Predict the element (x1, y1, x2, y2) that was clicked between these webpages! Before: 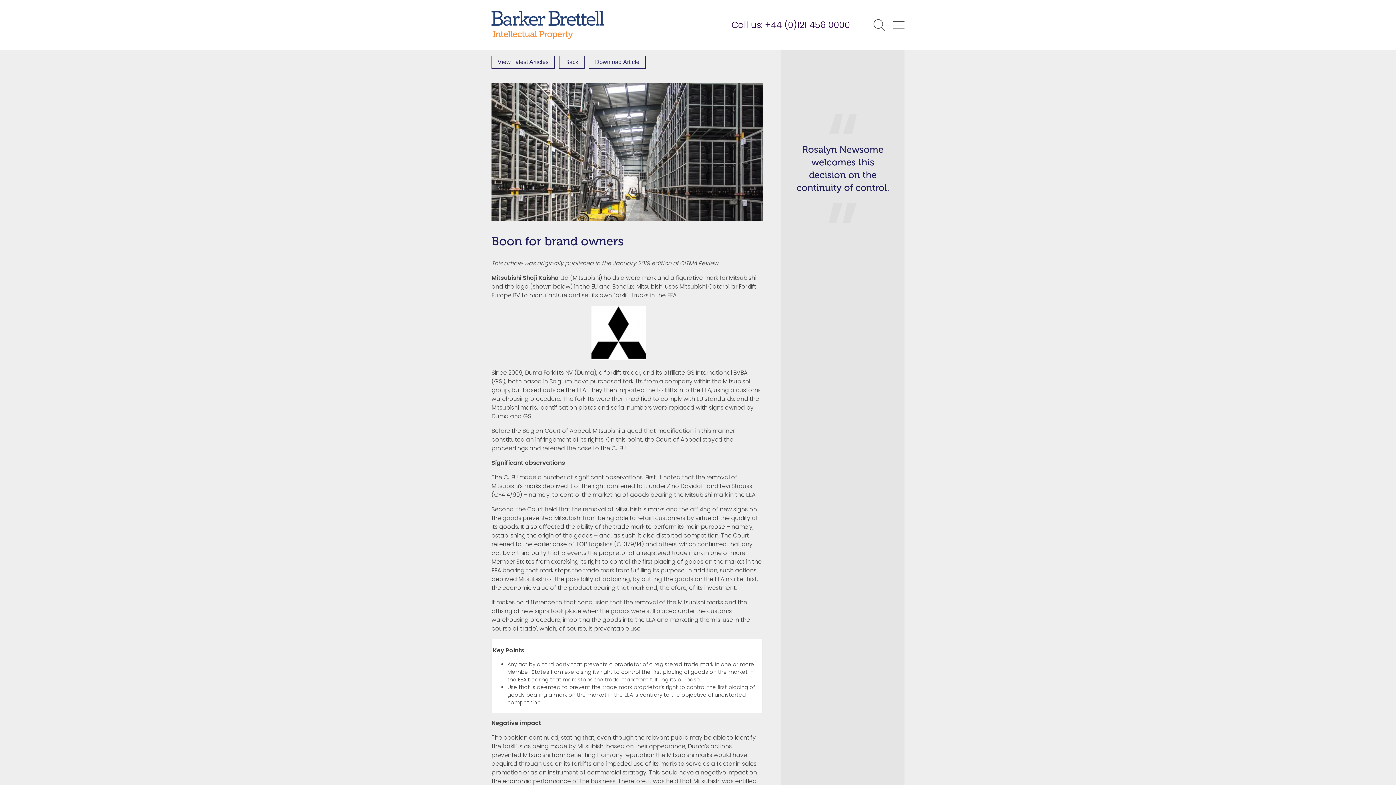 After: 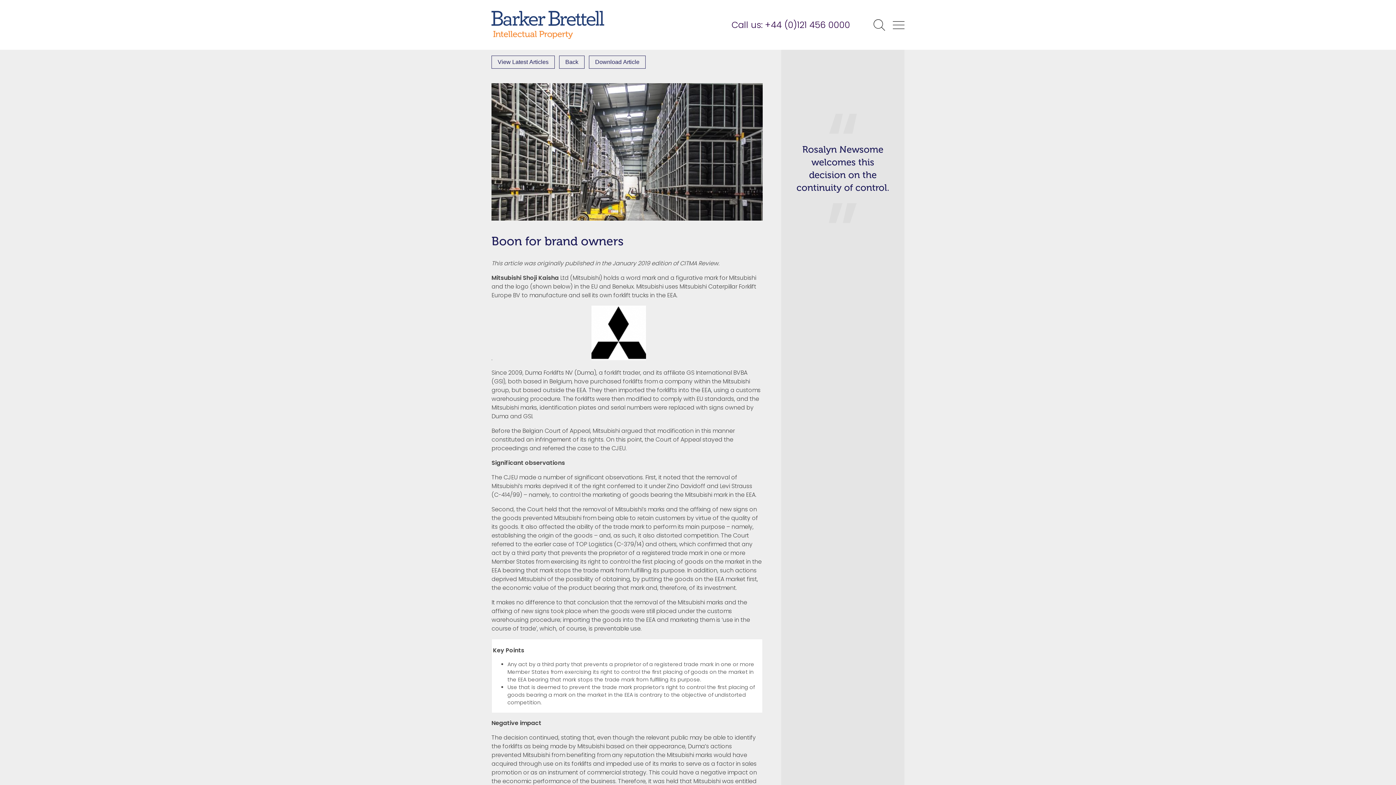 Action: bbox: (765, 18, 850, 30) label: +44 (0)121 456 0000